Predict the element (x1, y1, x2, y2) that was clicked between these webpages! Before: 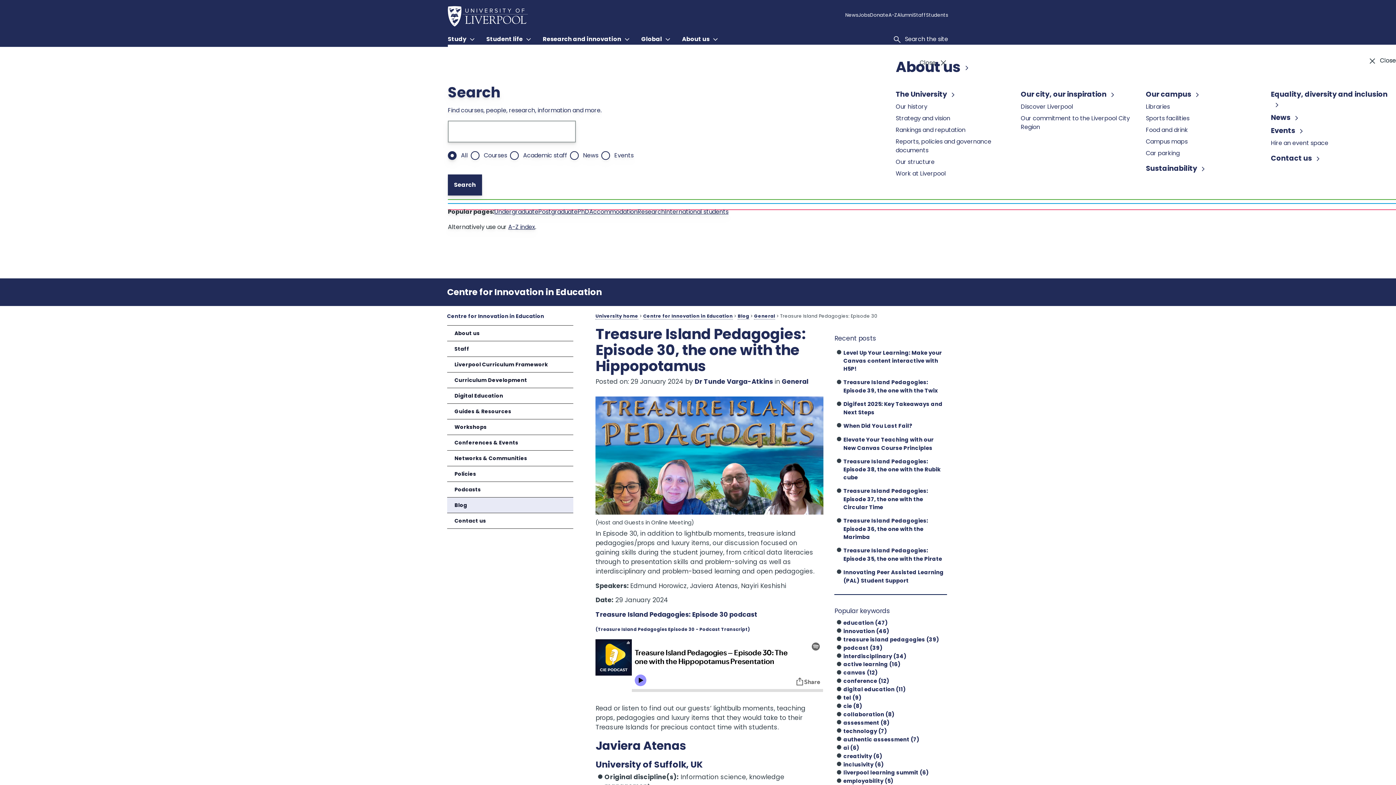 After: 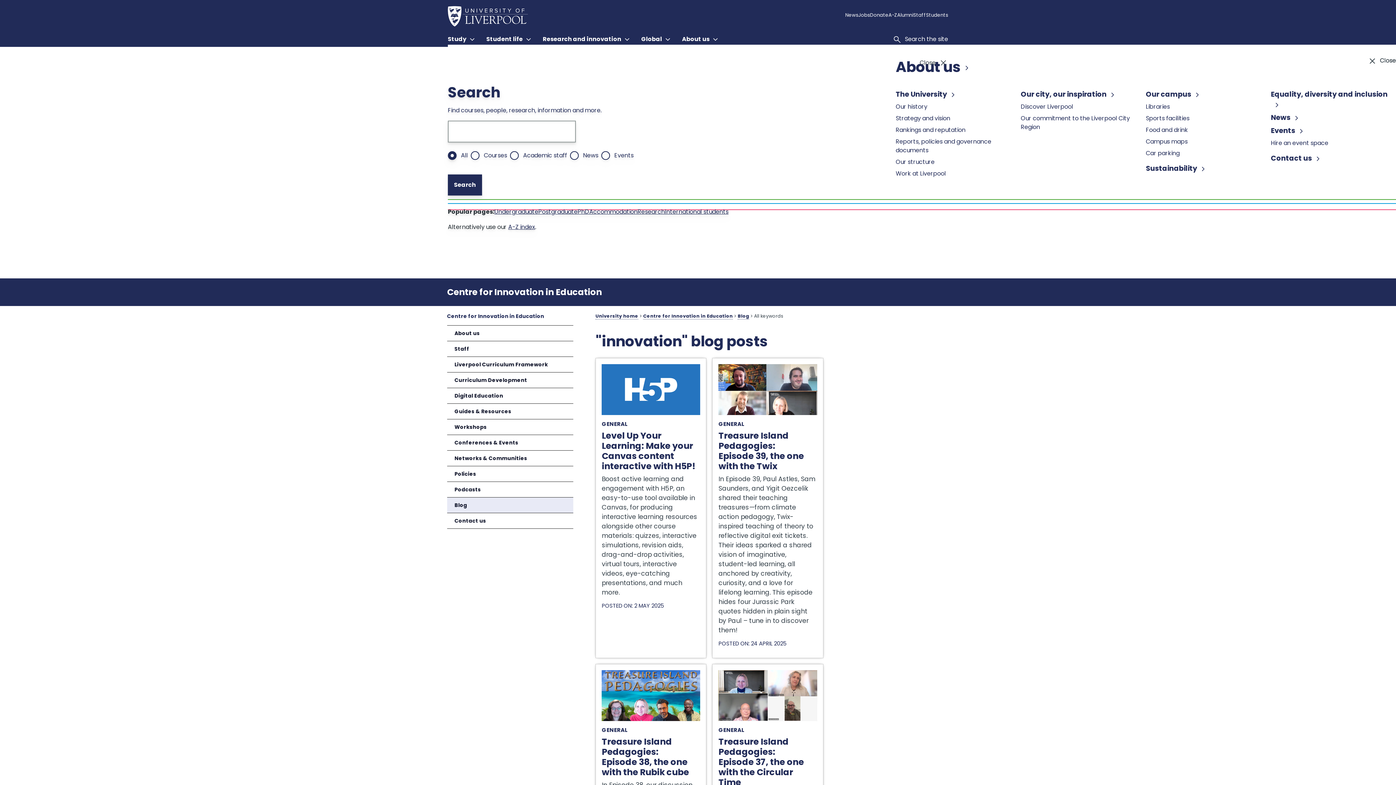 Action: bbox: (842, 572, 885, 579) label: innovation (46)